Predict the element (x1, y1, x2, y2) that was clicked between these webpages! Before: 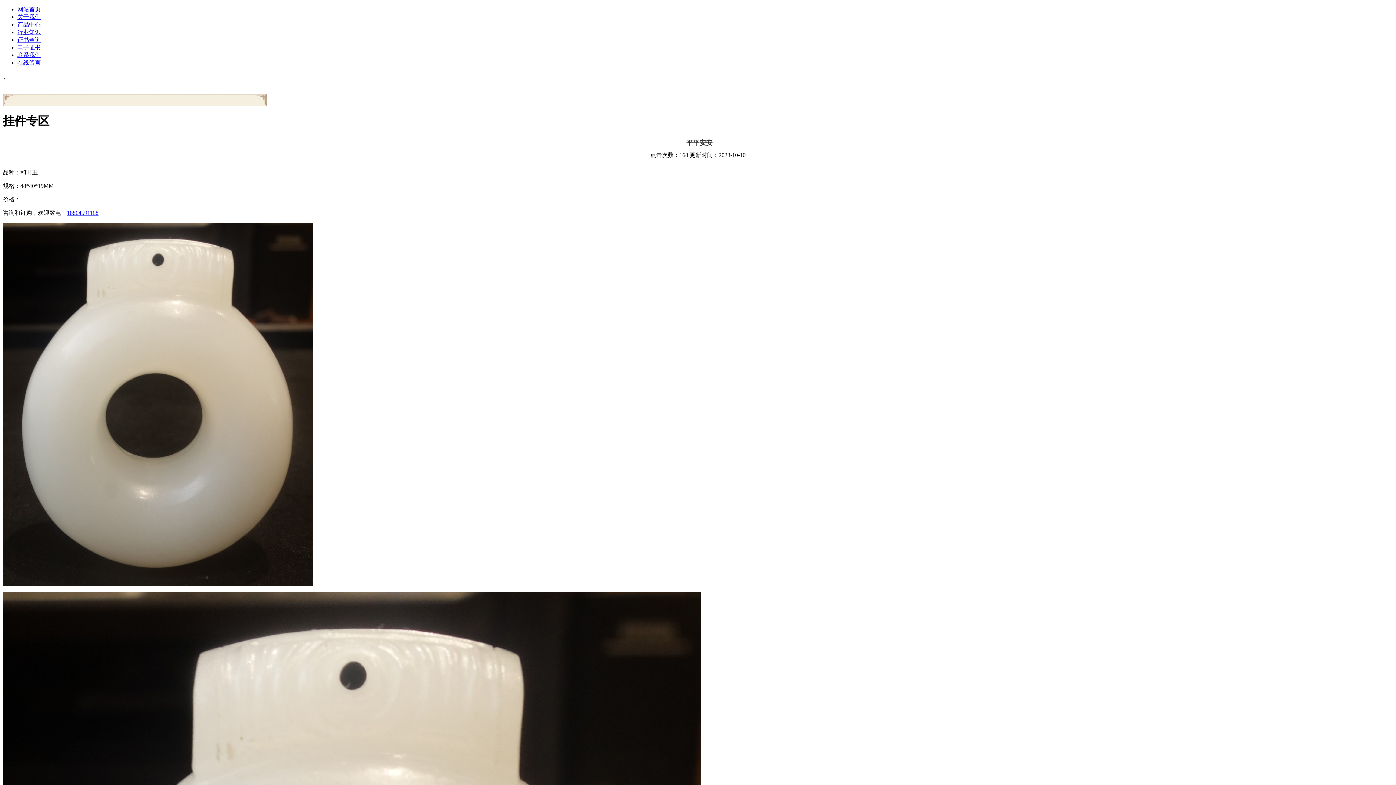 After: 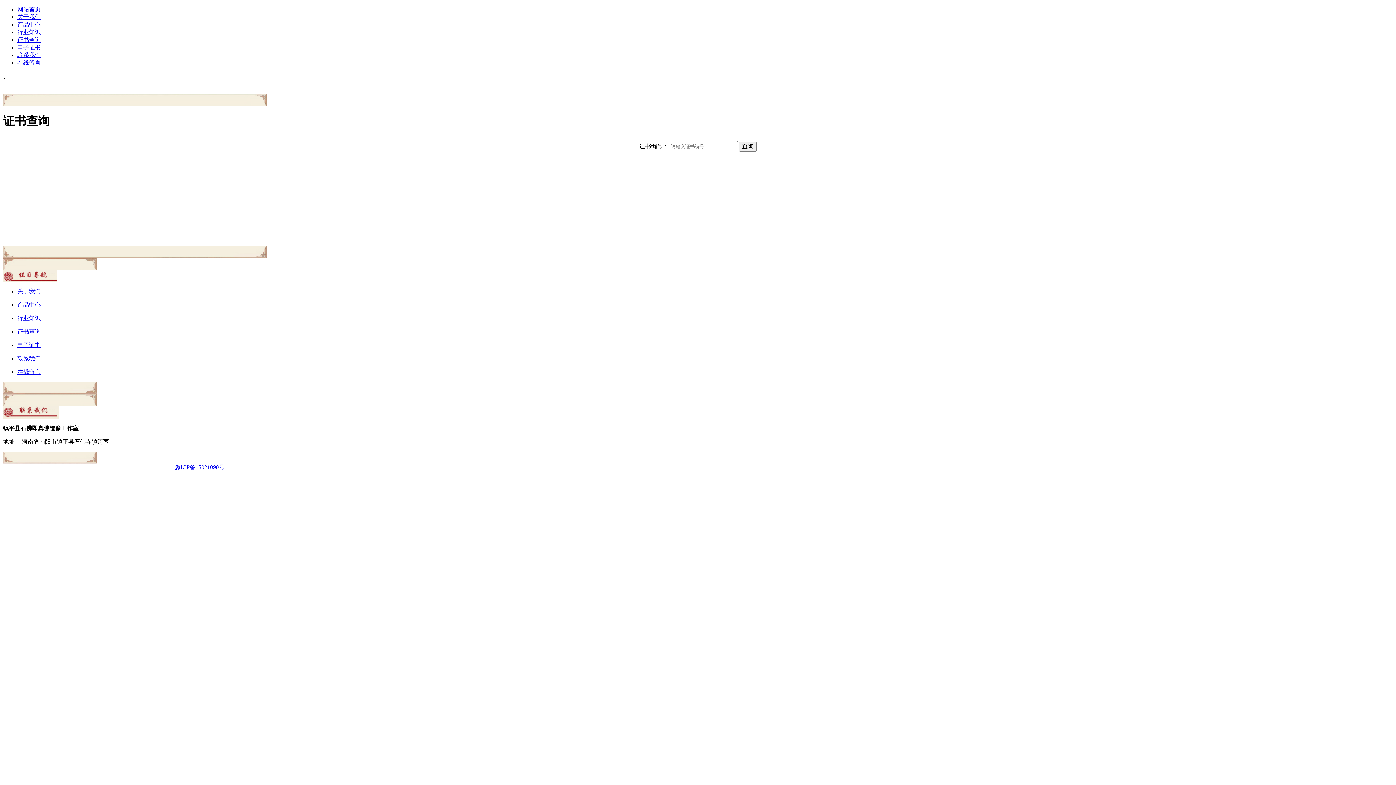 Action: label: 证书查询 bbox: (17, 36, 40, 42)